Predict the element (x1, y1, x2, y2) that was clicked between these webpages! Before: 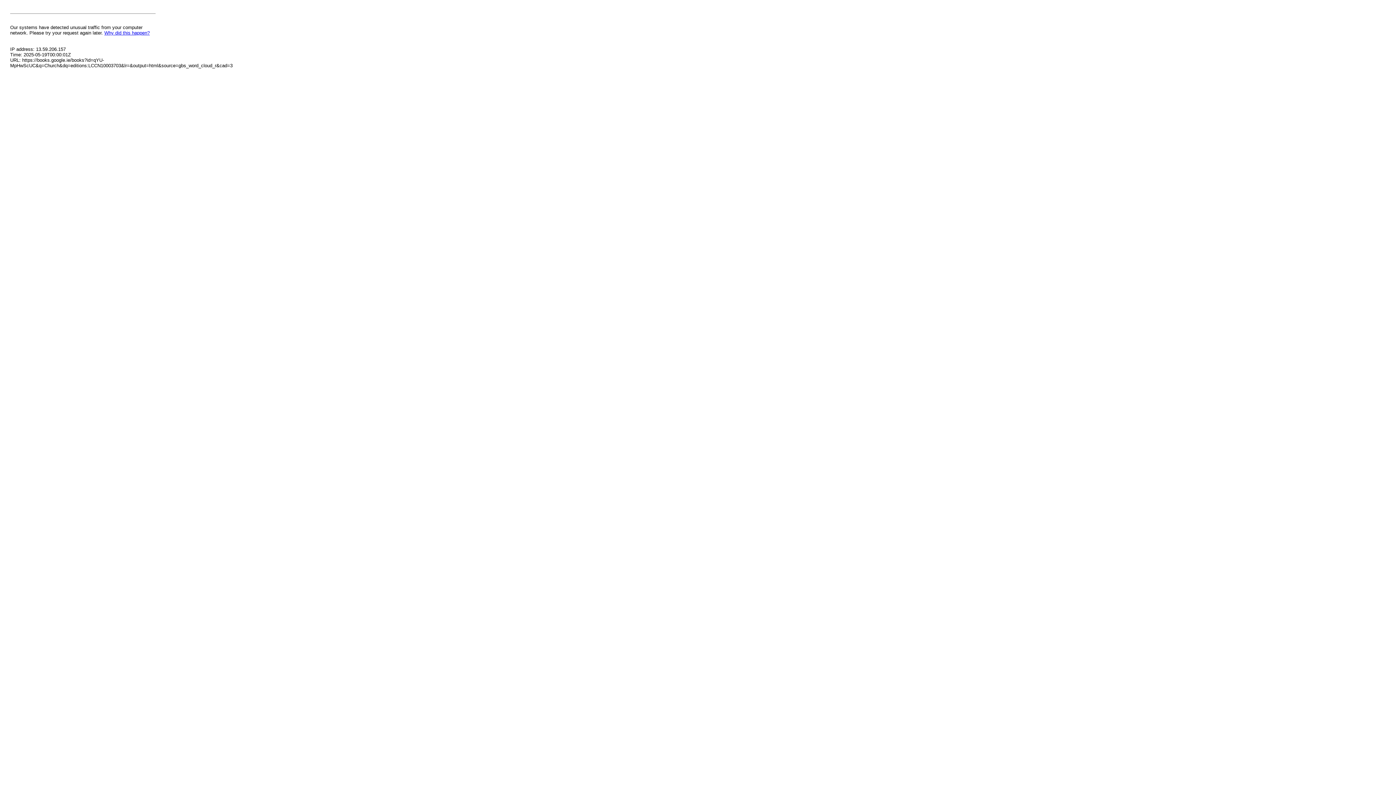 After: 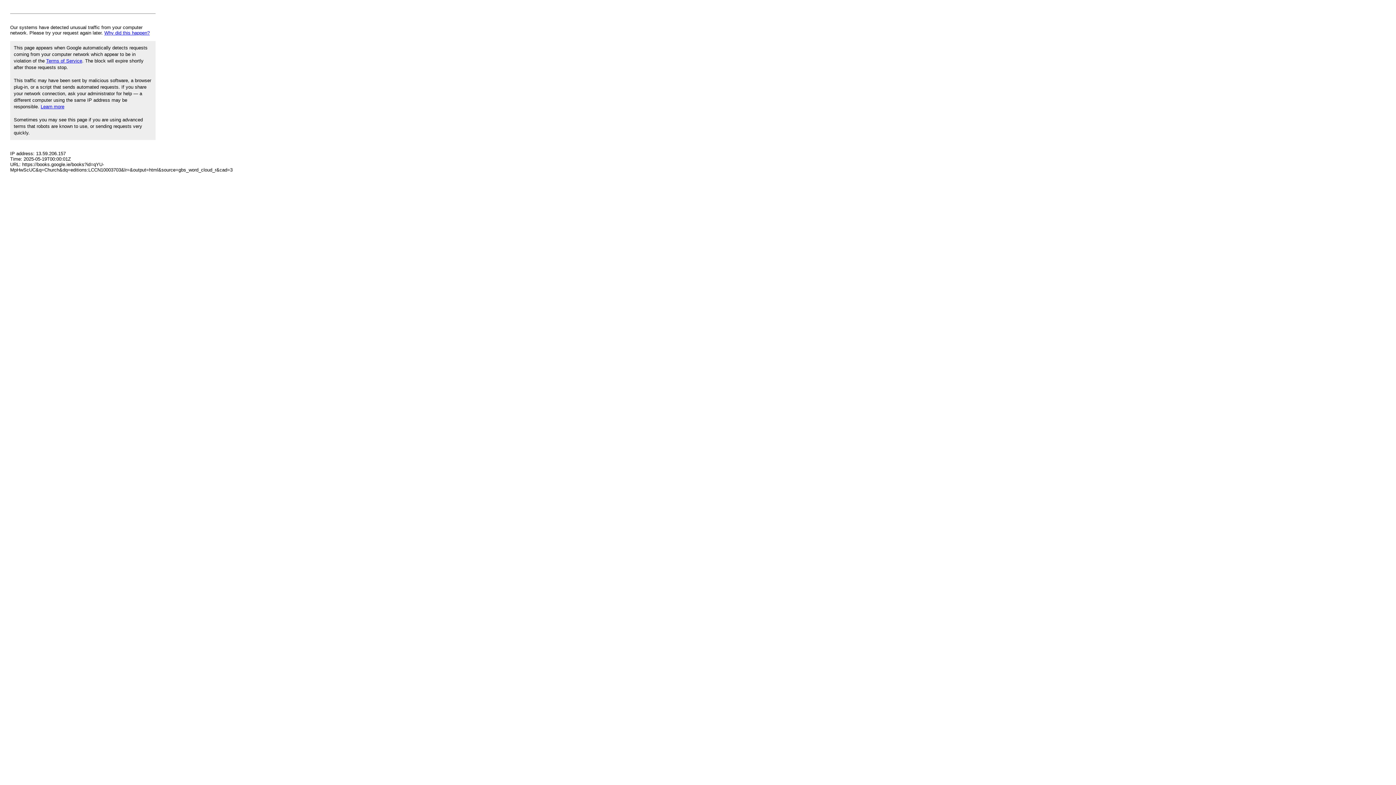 Action: bbox: (104, 30, 149, 35) label: Why did this happen?